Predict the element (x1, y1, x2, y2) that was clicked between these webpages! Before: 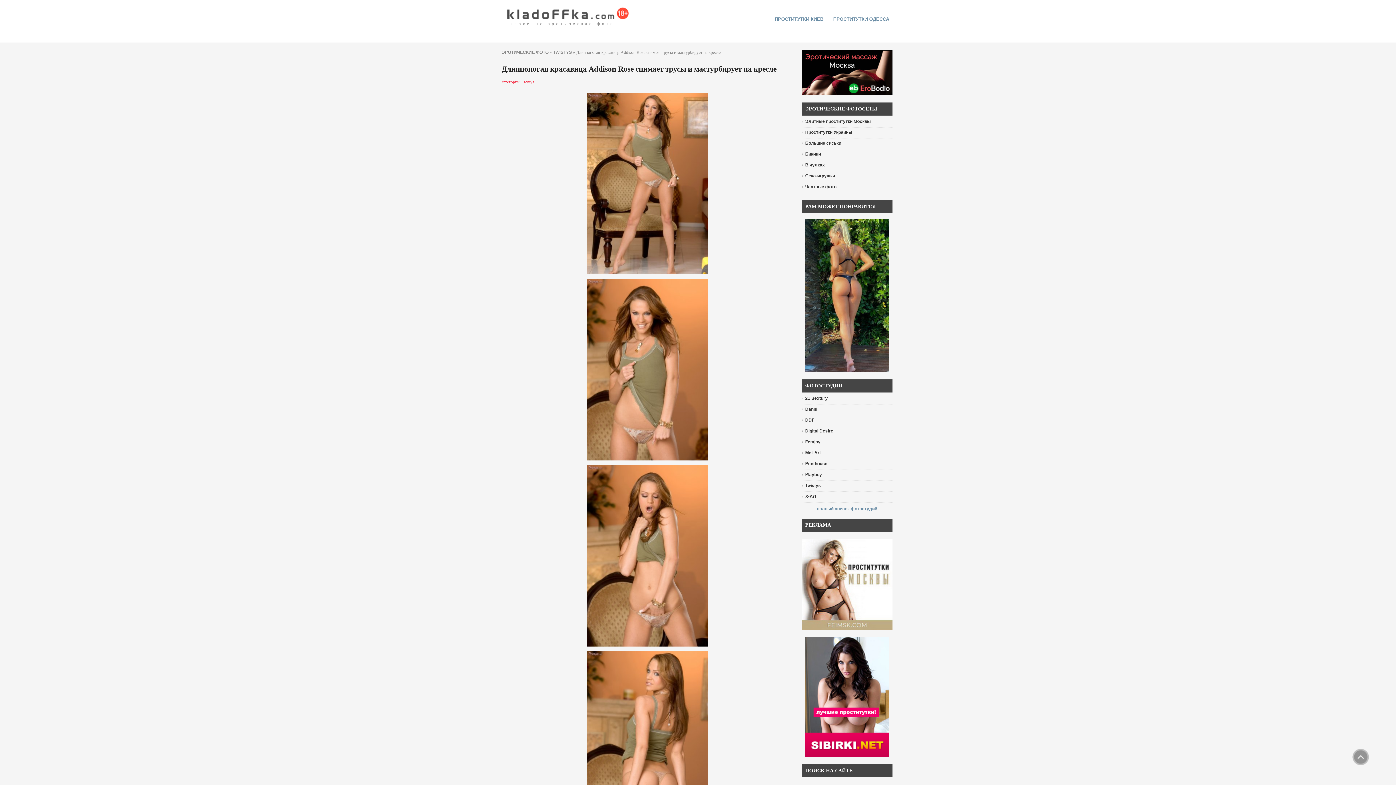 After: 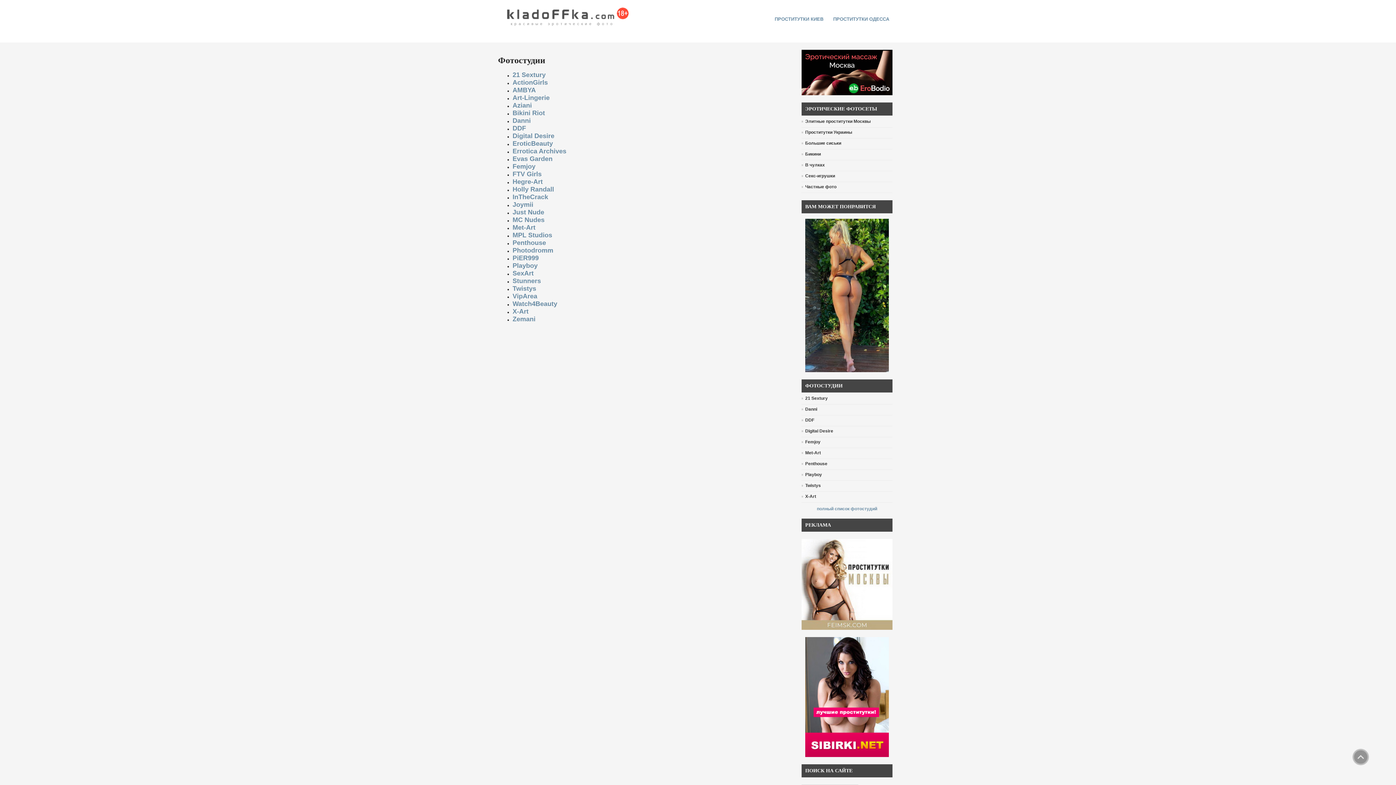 Action: bbox: (817, 506, 877, 511) label: полный список фотостудий